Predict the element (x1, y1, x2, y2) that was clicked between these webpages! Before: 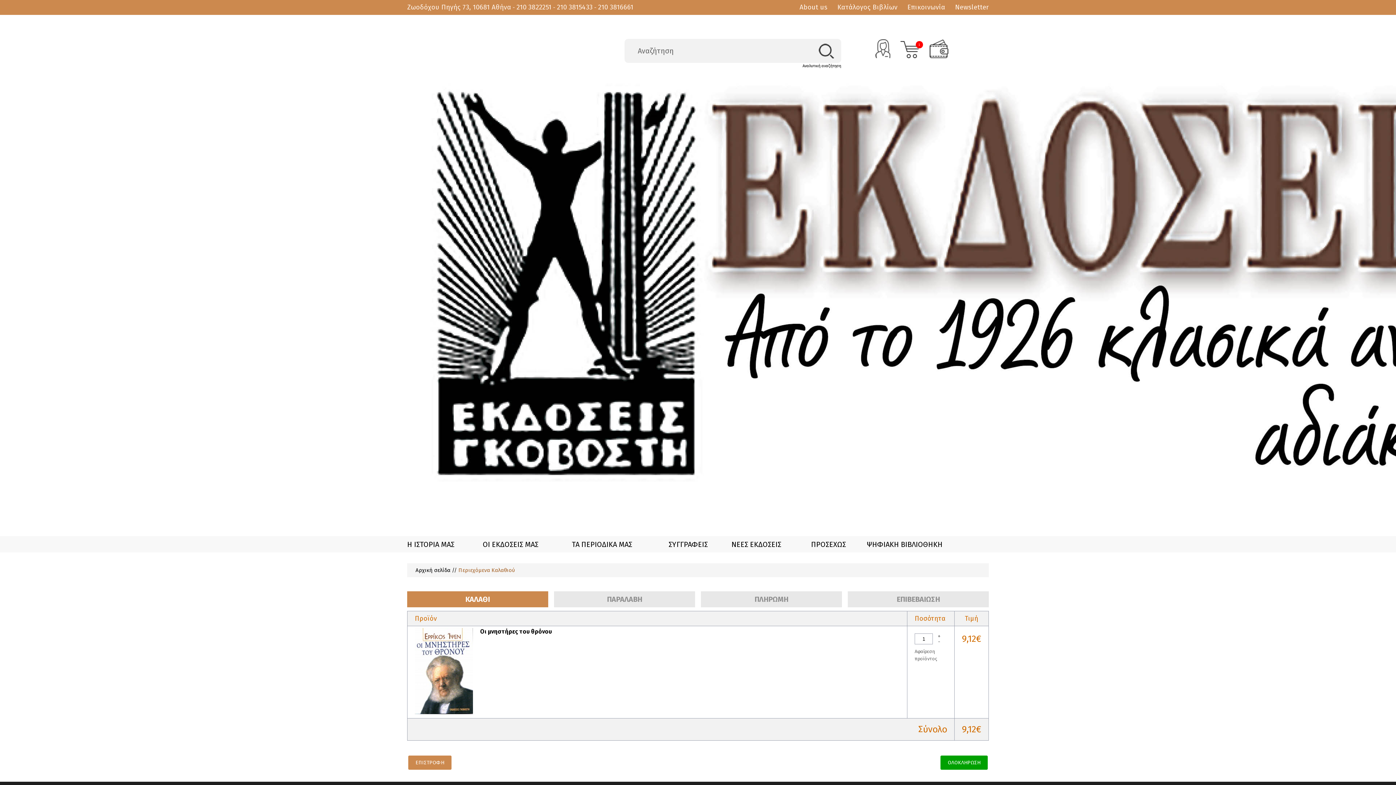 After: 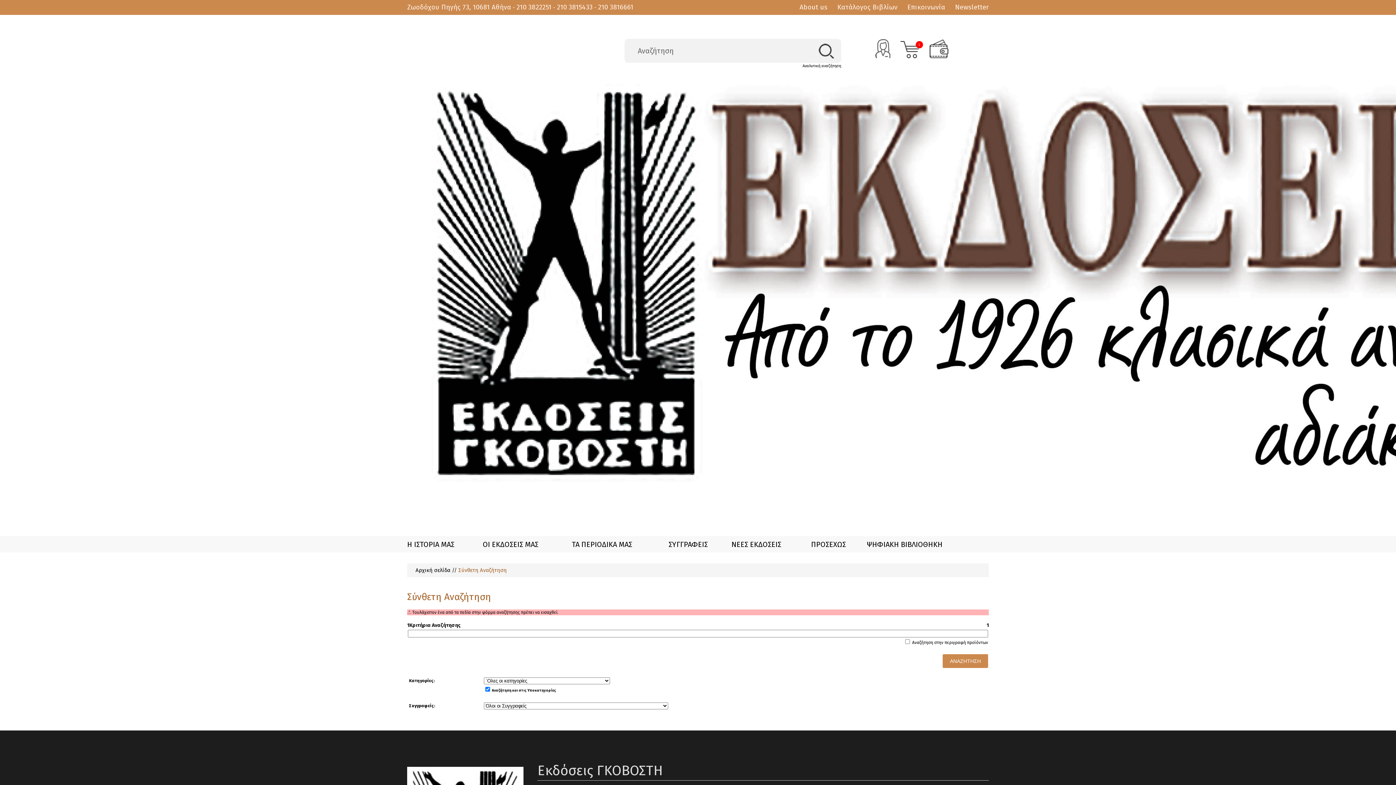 Action: bbox: (818, 43, 834, 60)